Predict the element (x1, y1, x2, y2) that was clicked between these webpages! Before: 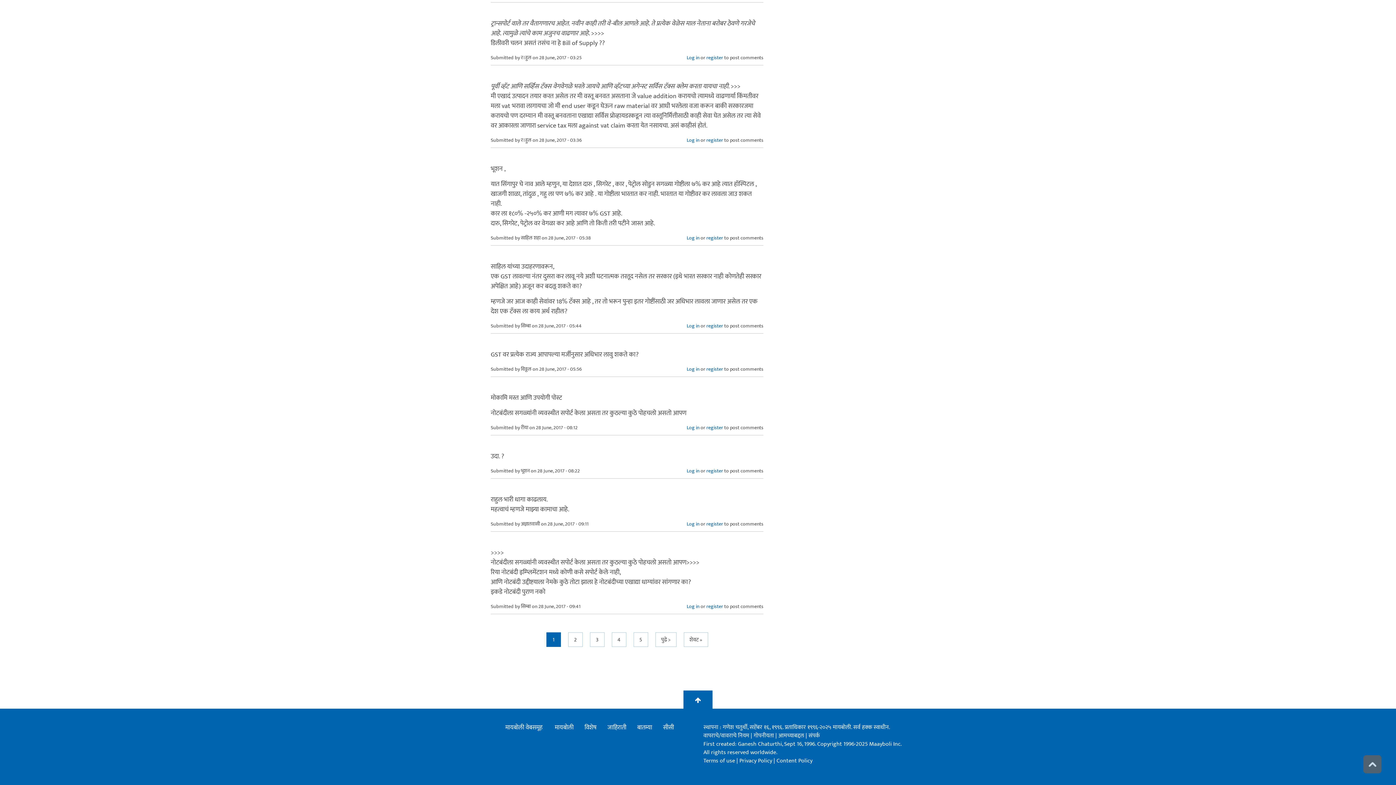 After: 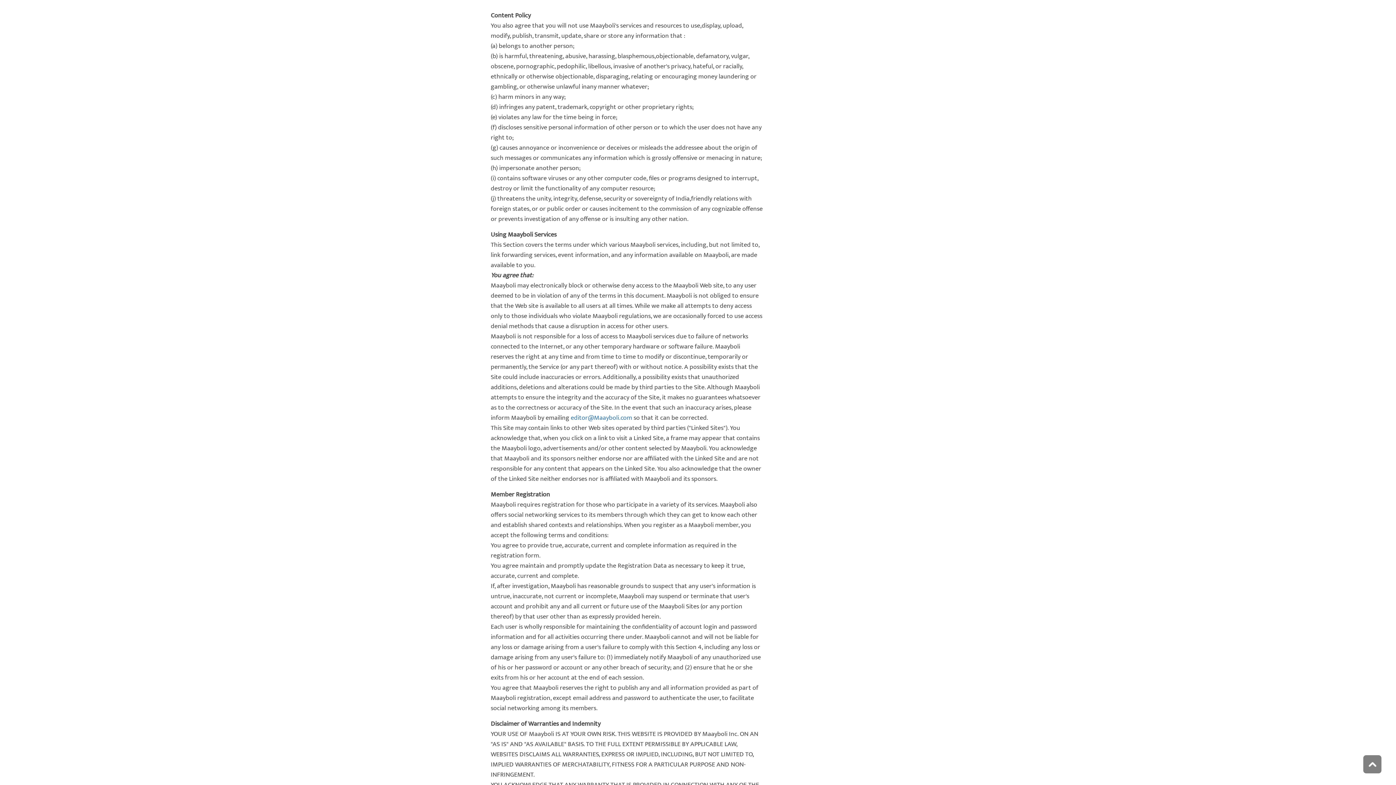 Action: bbox: (776, 756, 812, 766) label: Content Policy